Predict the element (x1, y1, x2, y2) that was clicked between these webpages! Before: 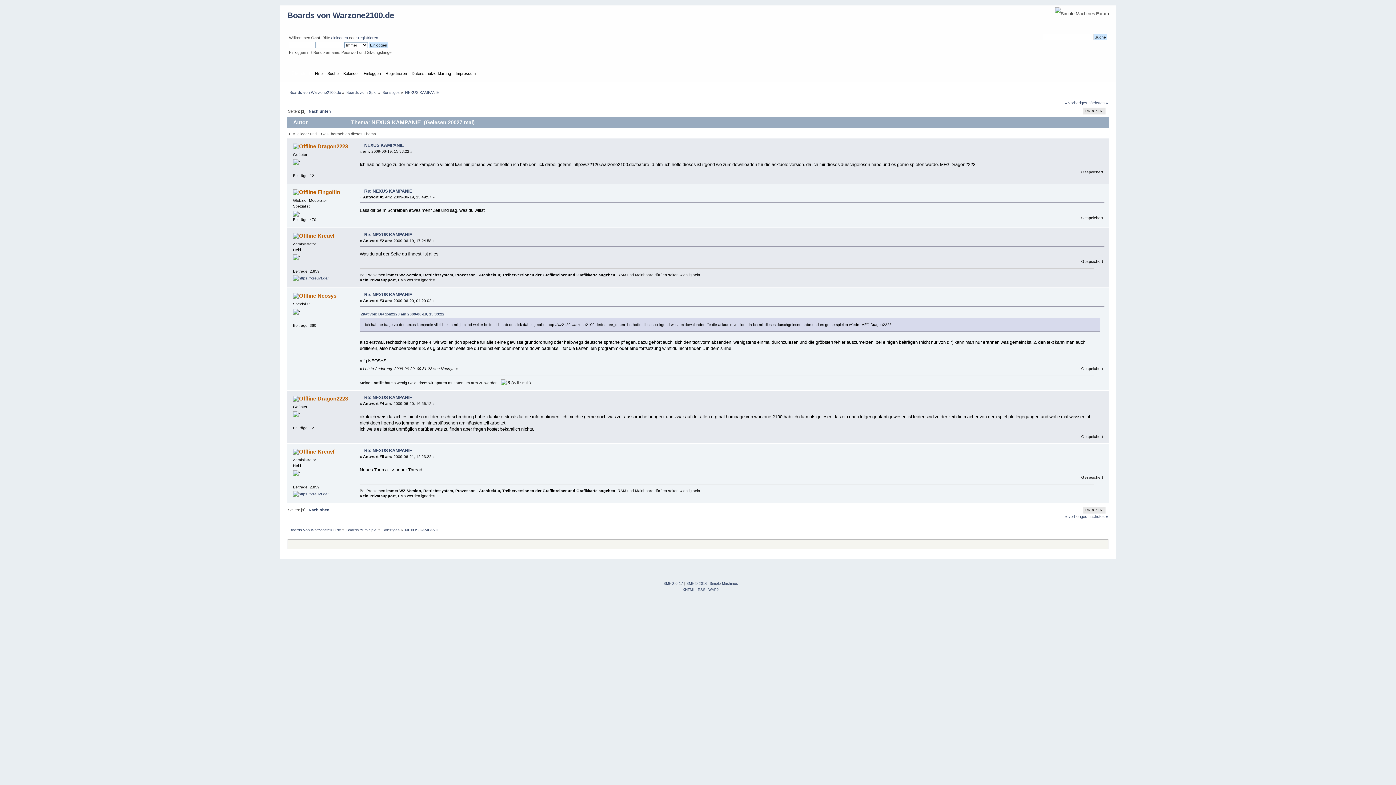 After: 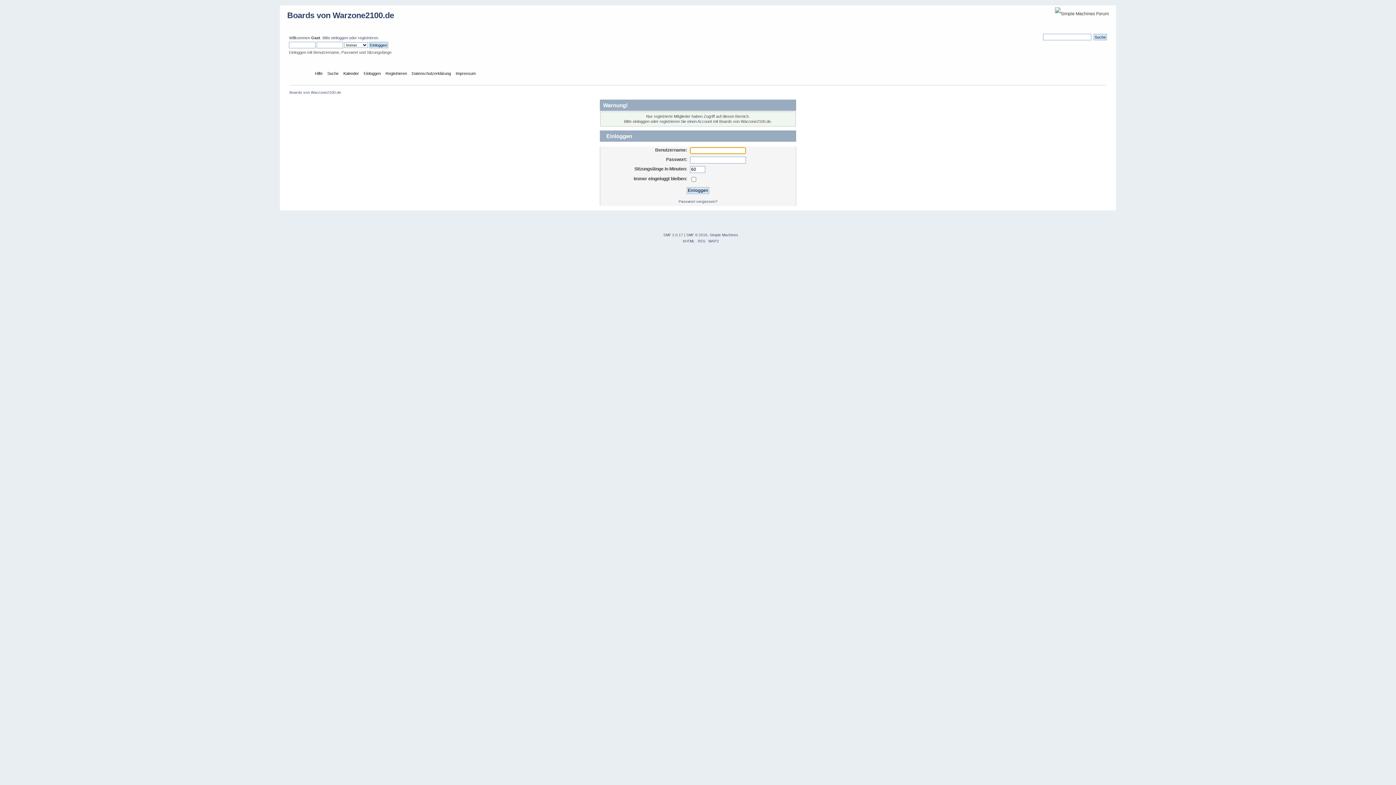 Action: bbox: (317, 188, 340, 195) label: Fingolfin